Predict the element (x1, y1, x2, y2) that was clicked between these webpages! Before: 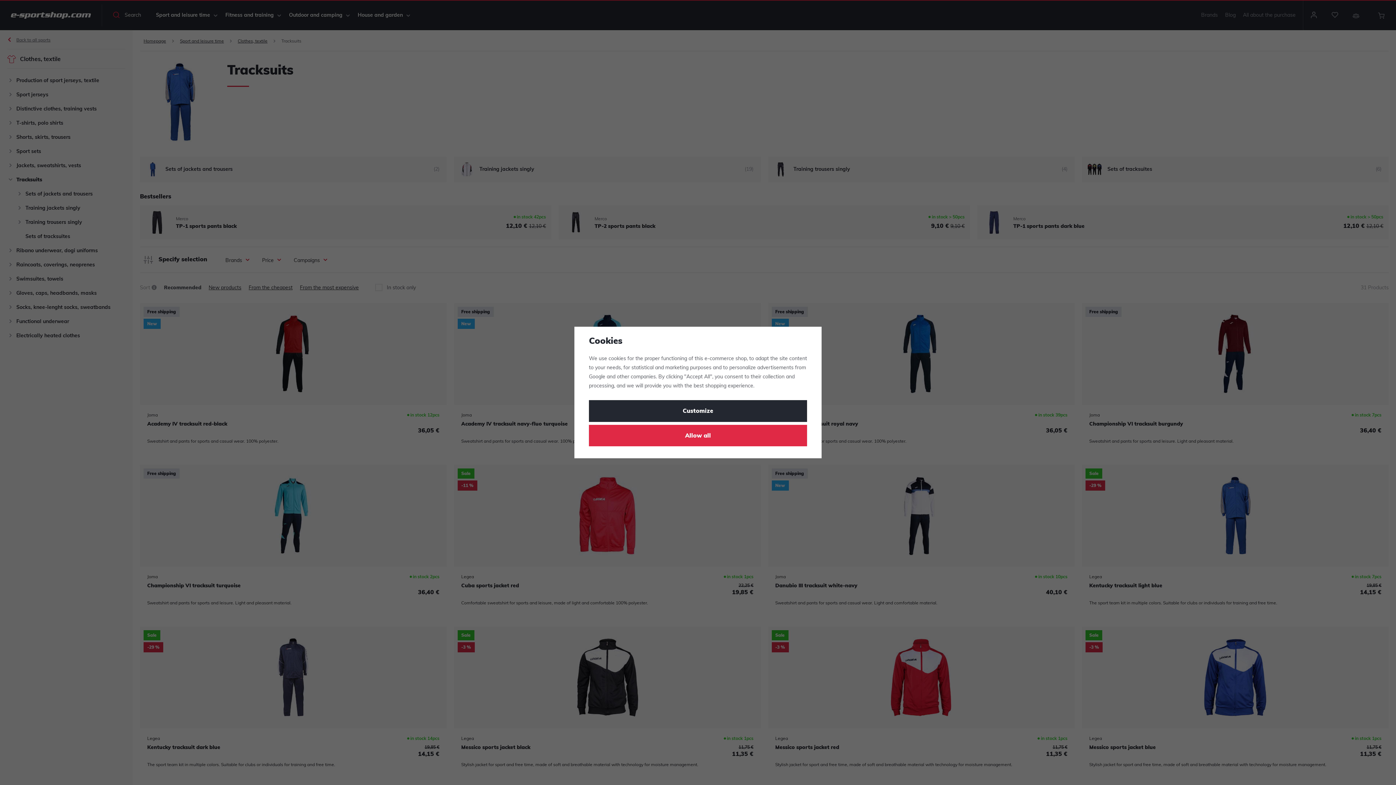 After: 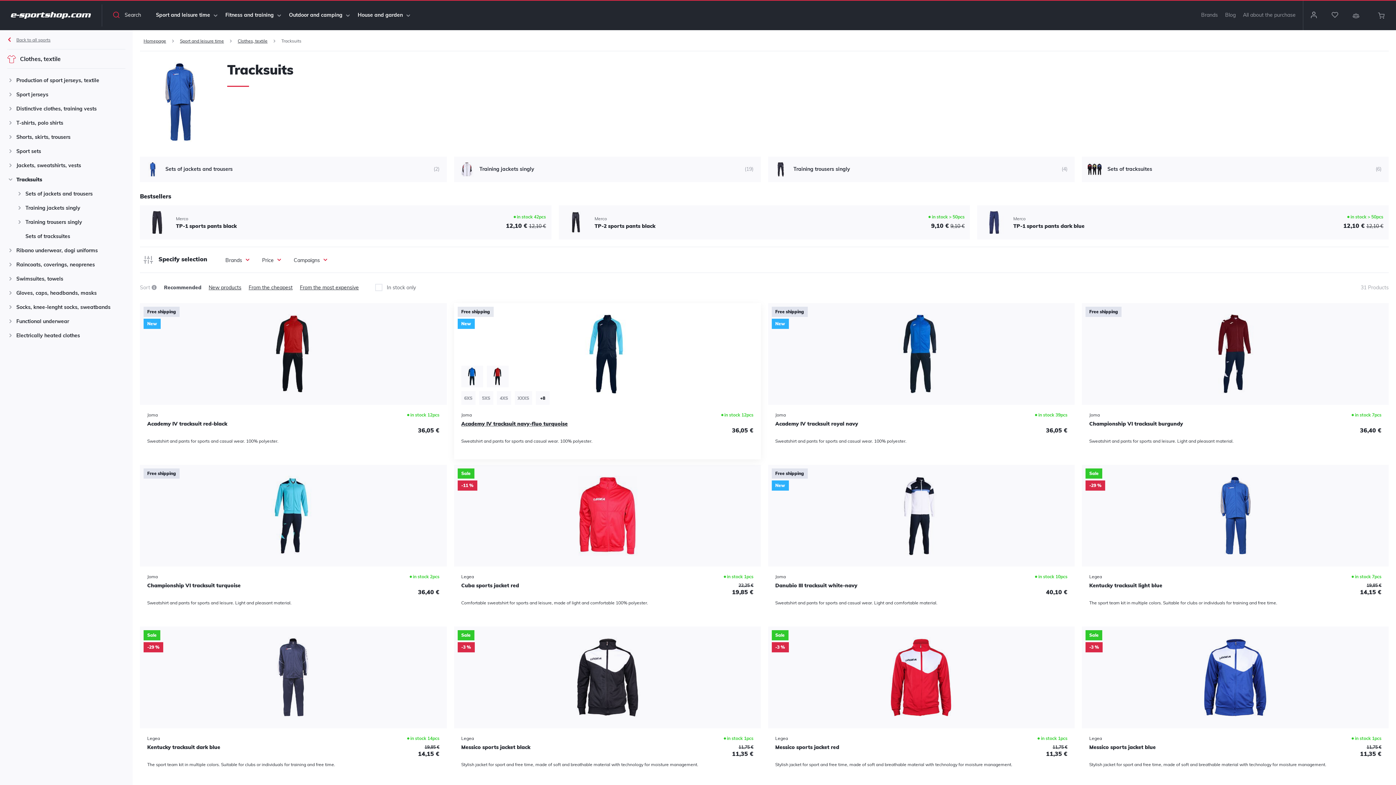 Action: bbox: (589, 424, 807, 446) label: Allow all